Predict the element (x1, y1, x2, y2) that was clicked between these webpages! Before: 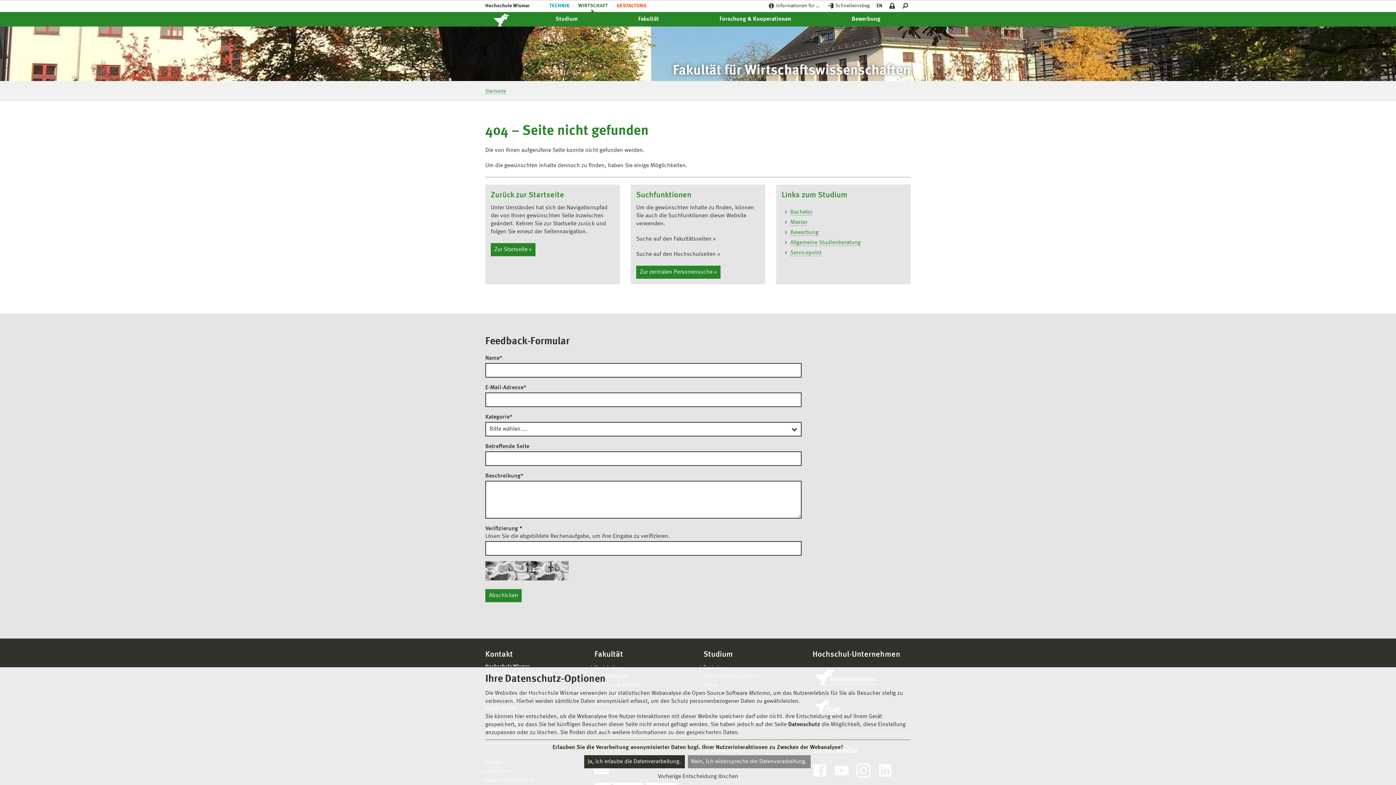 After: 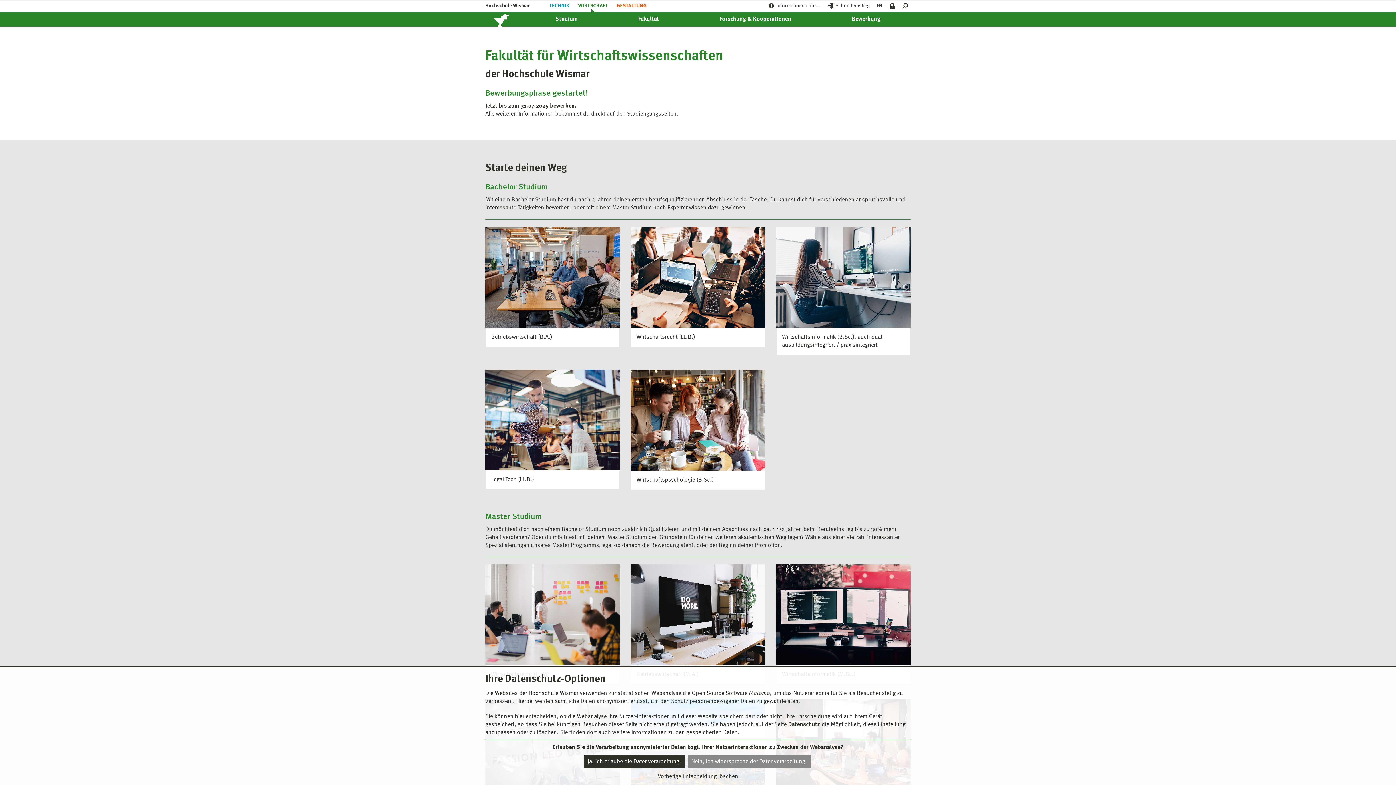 Action: label: WIRTSCHAFT bbox: (578, 0, 608, 12)